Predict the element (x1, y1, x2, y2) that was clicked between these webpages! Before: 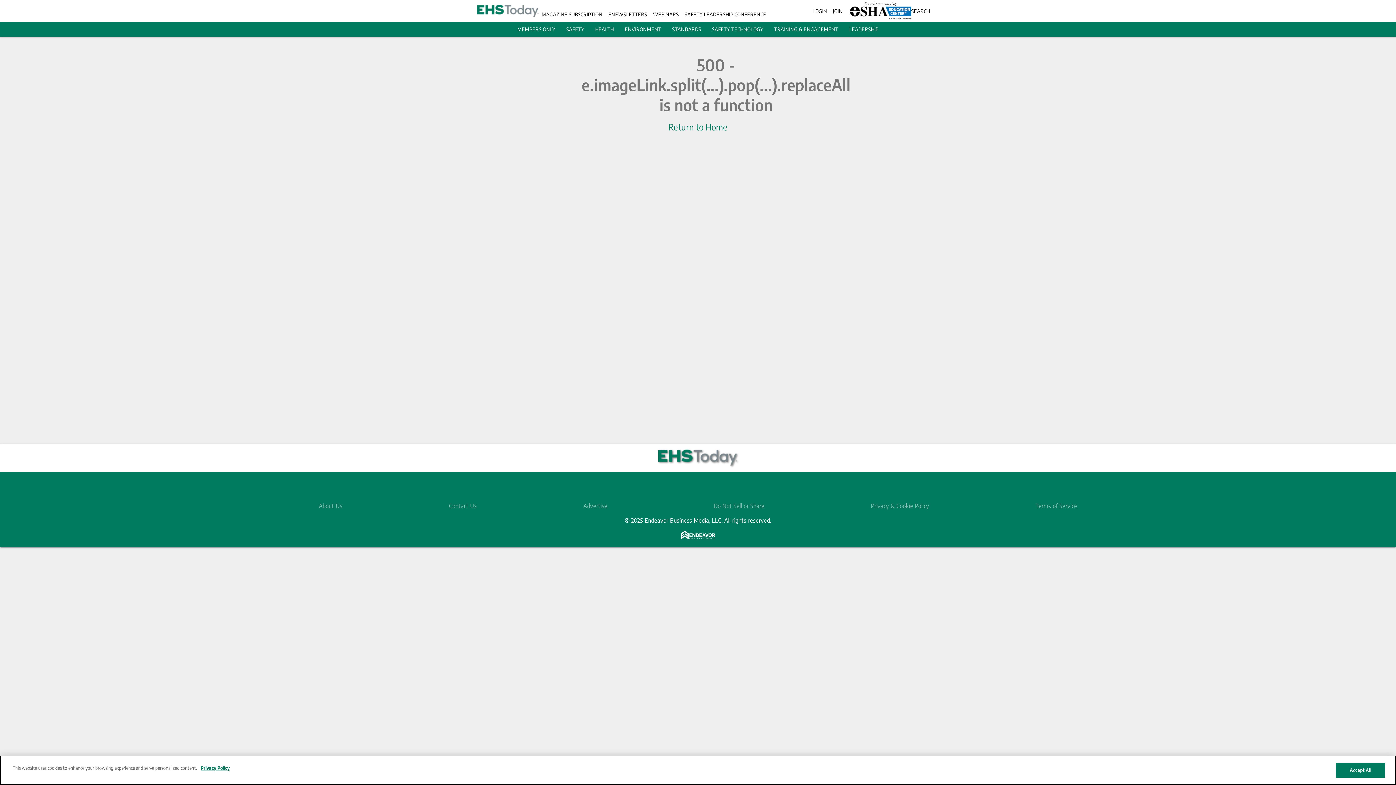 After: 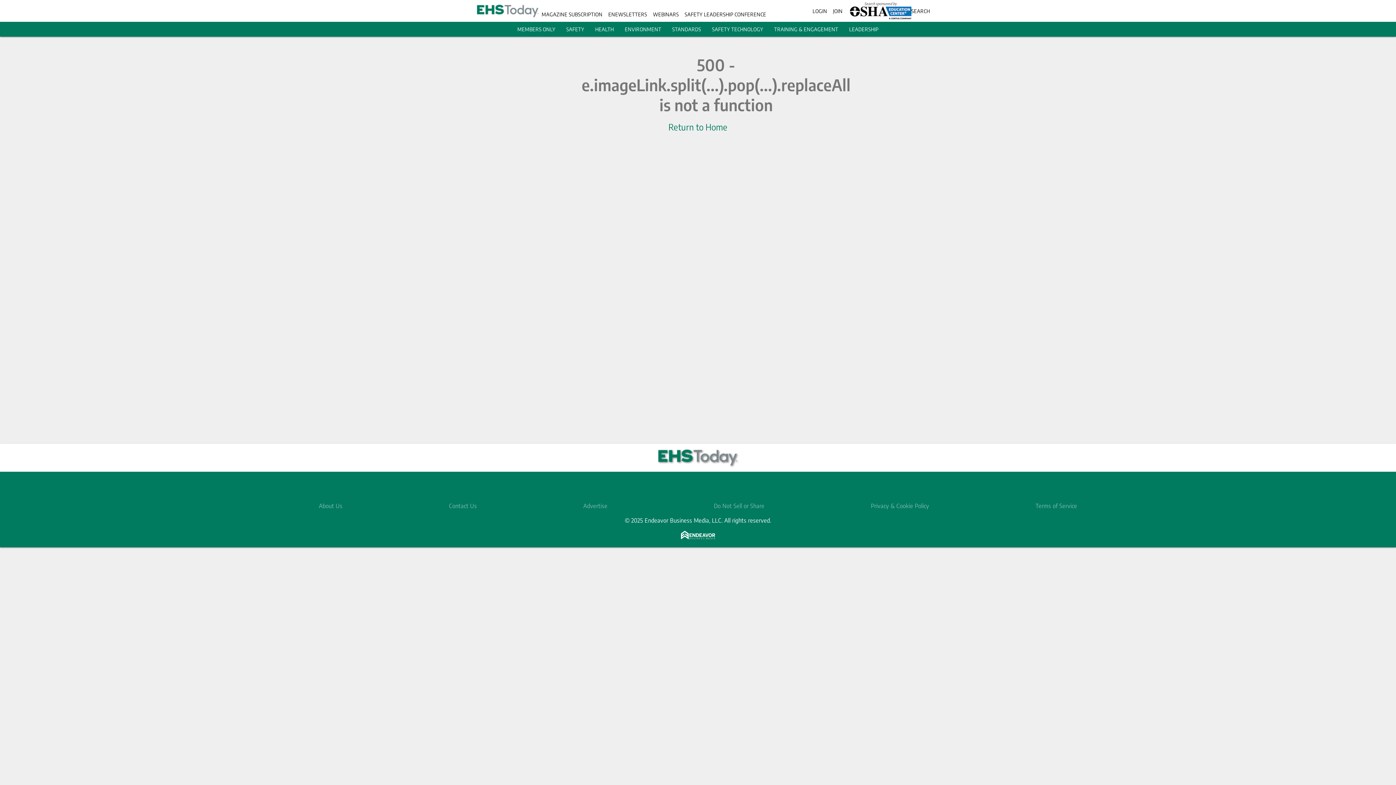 Action: bbox: (672, 26, 701, 32) label: STANDARDS